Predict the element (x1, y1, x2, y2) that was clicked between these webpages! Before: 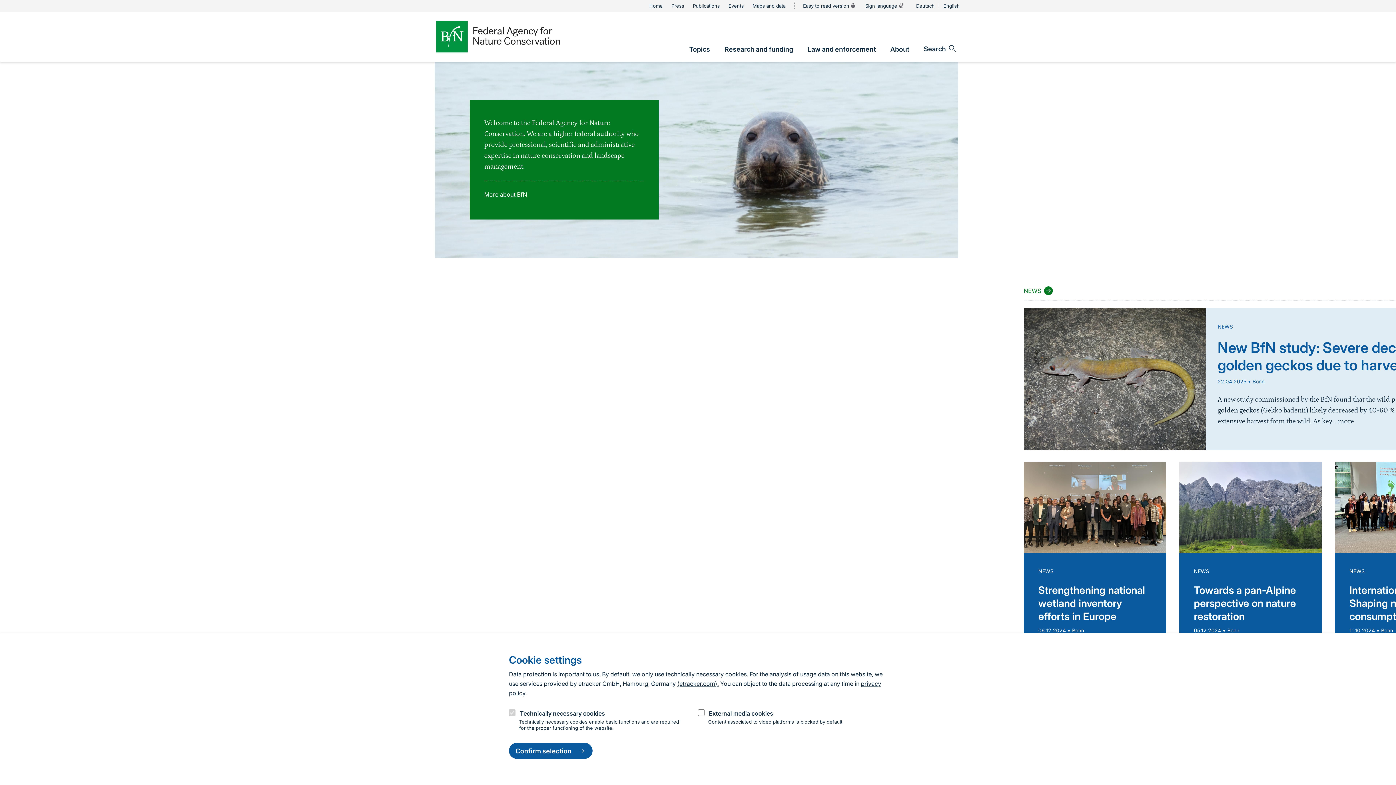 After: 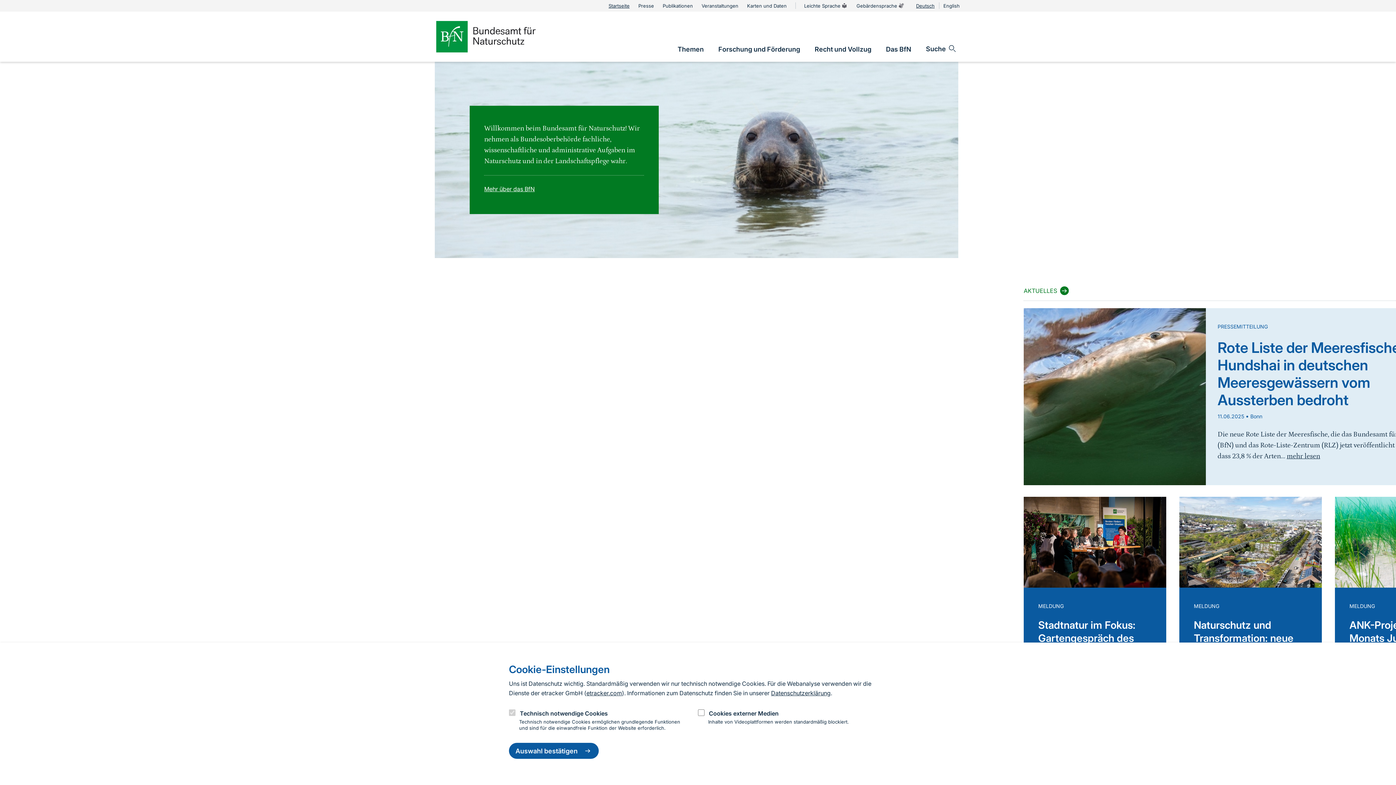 Action: label: Deutsch bbox: (916, 1, 934, 10)